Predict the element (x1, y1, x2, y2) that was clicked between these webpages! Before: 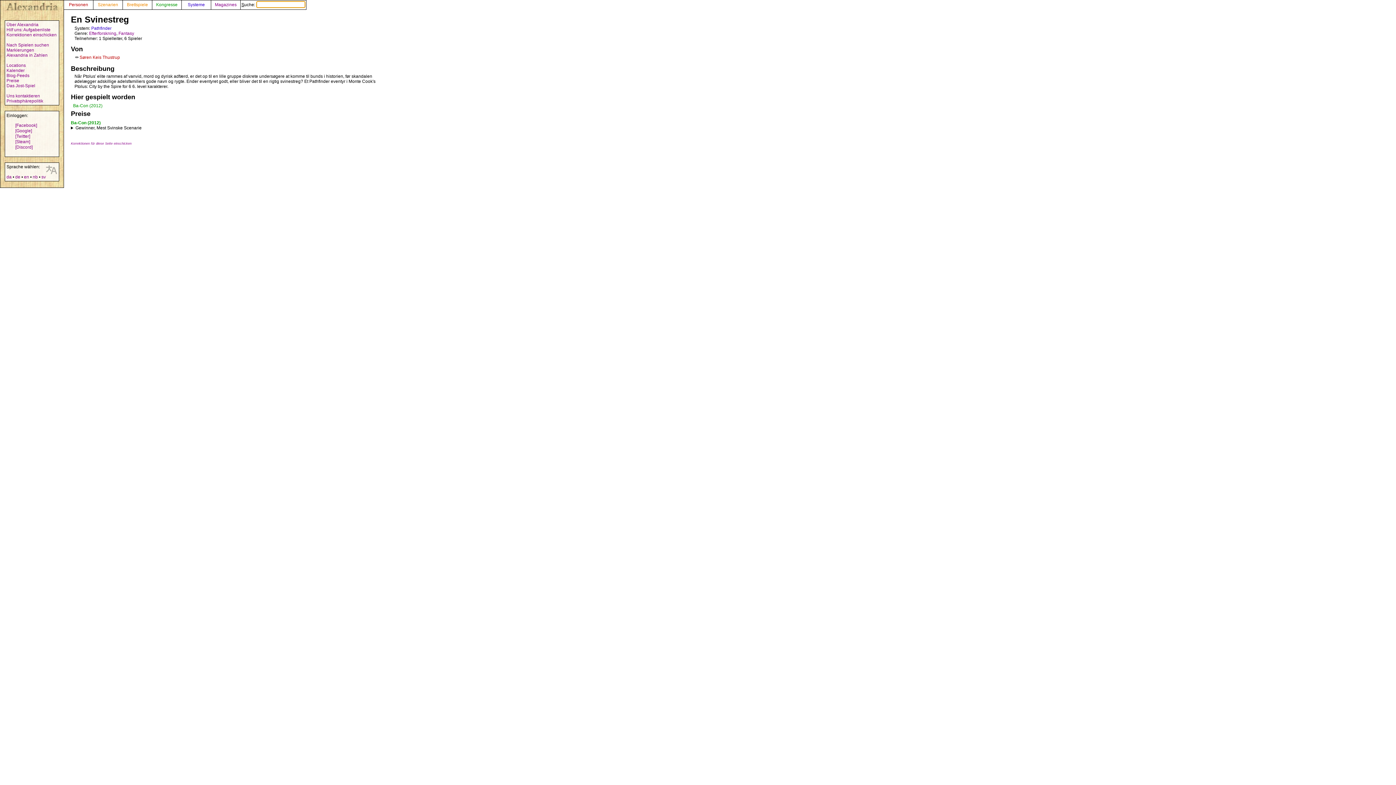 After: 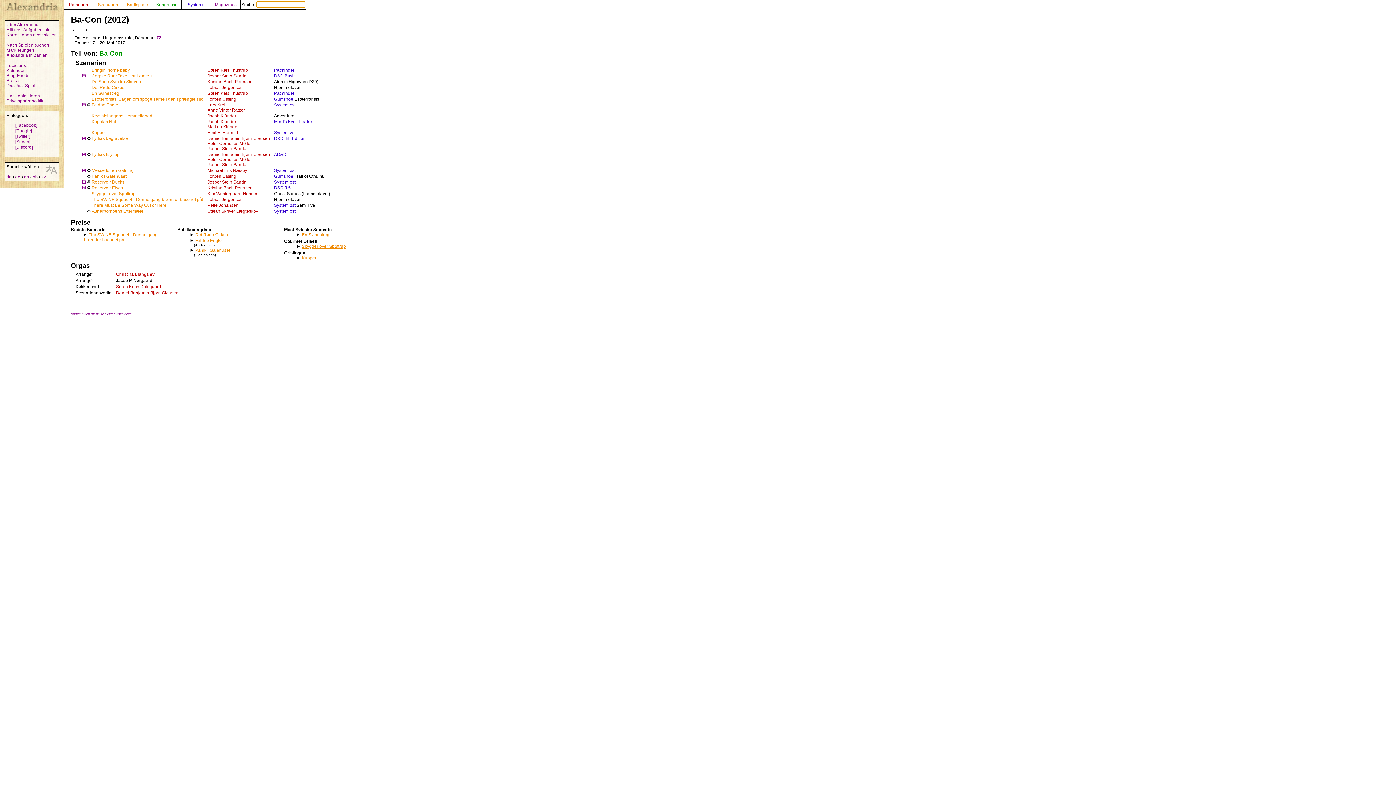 Action: label: Ba-Con (2012) bbox: (73, 103, 102, 108)